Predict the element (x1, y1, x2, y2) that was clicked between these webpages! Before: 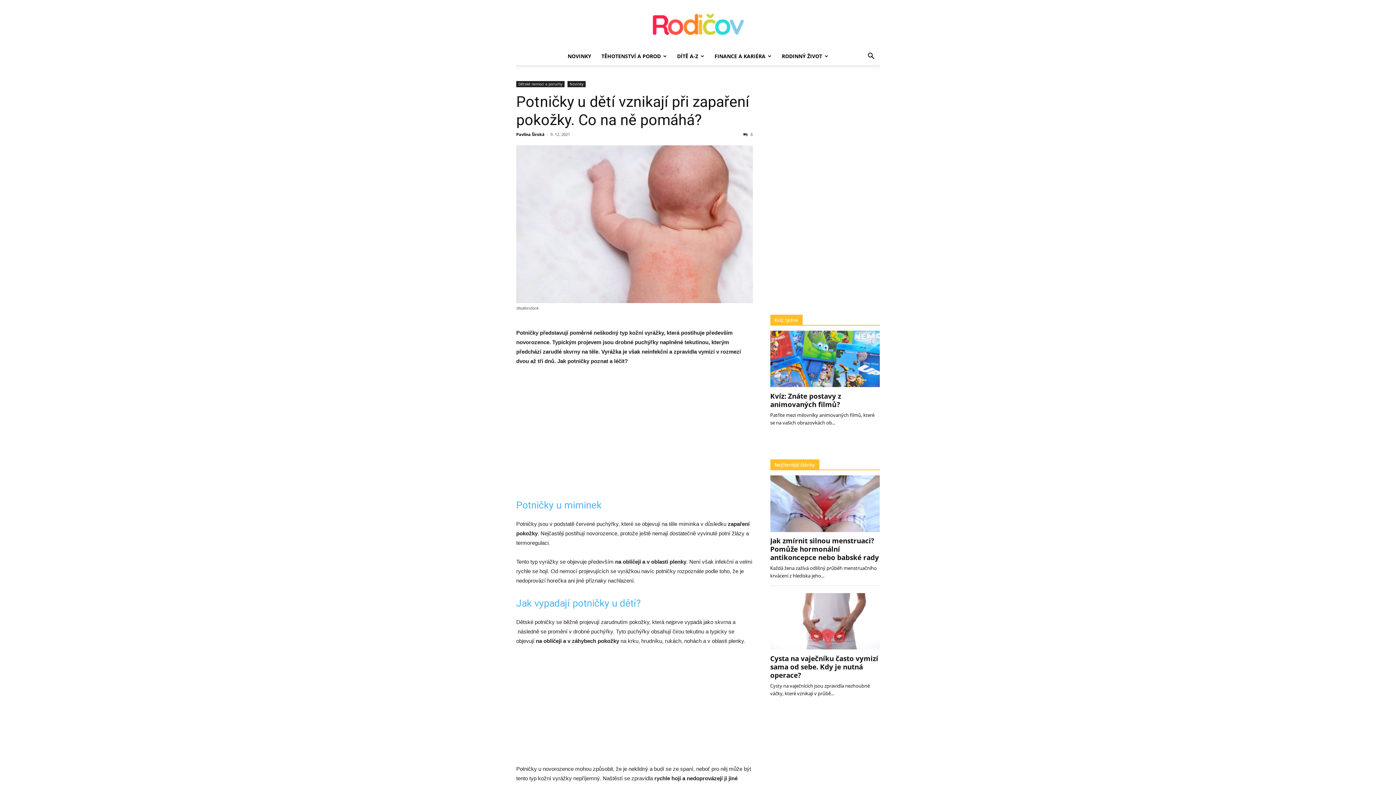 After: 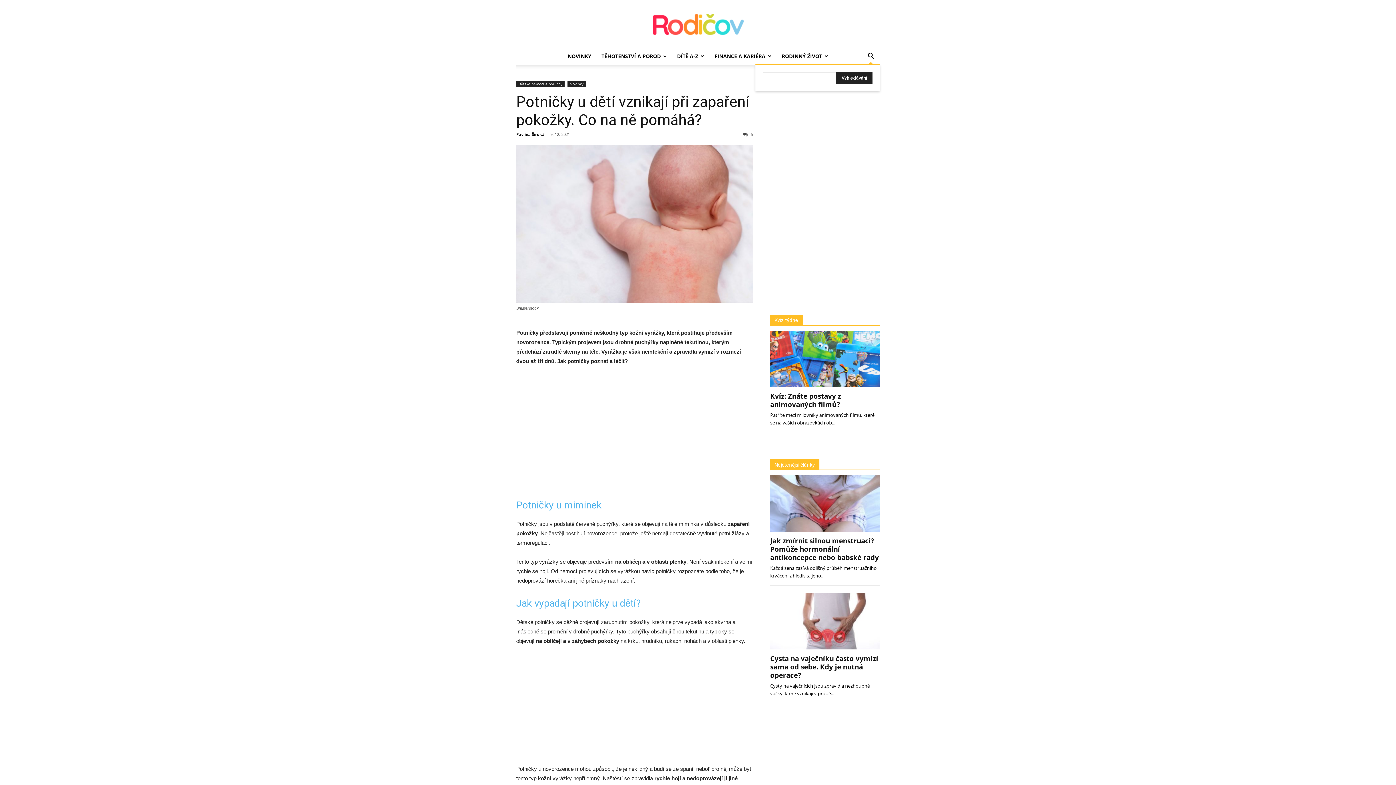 Action: bbox: (862, 53, 880, 60)